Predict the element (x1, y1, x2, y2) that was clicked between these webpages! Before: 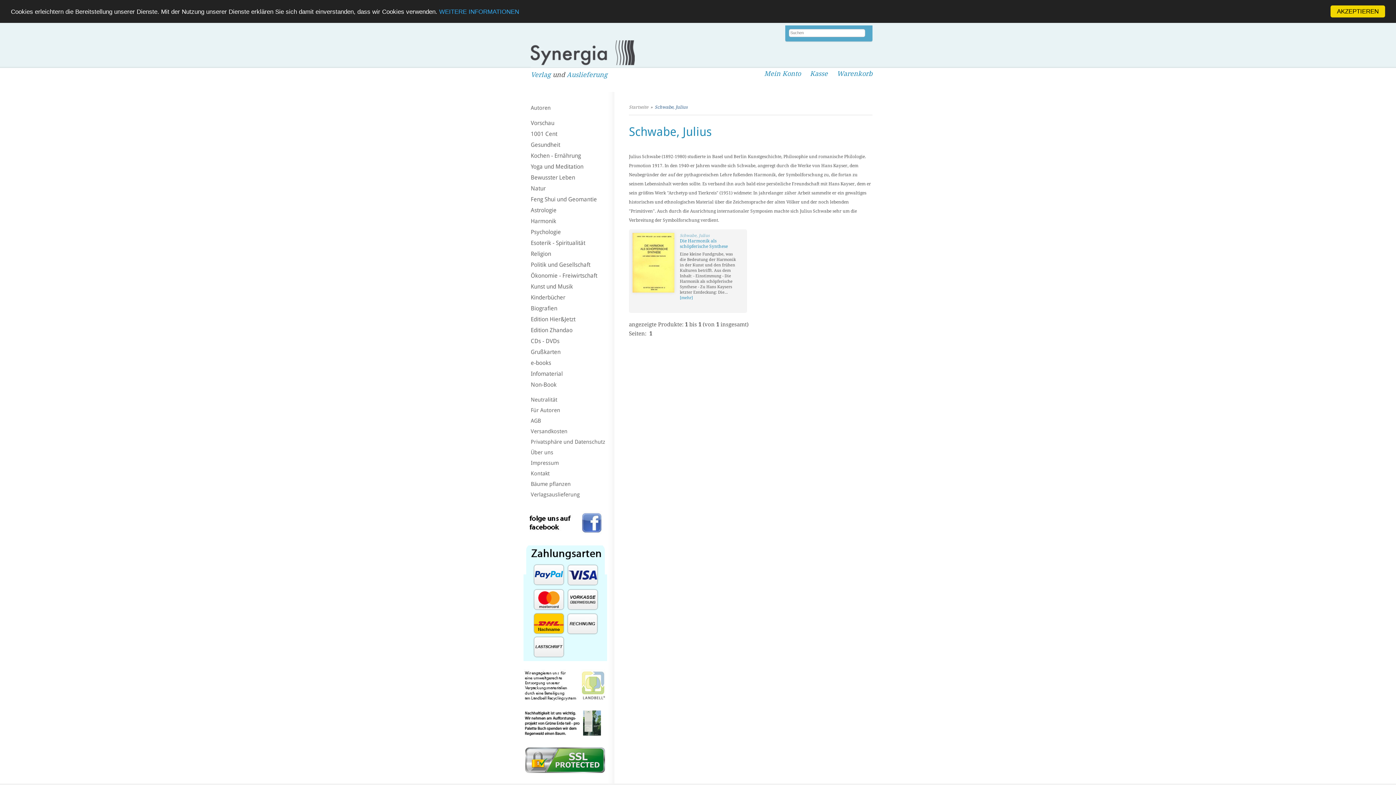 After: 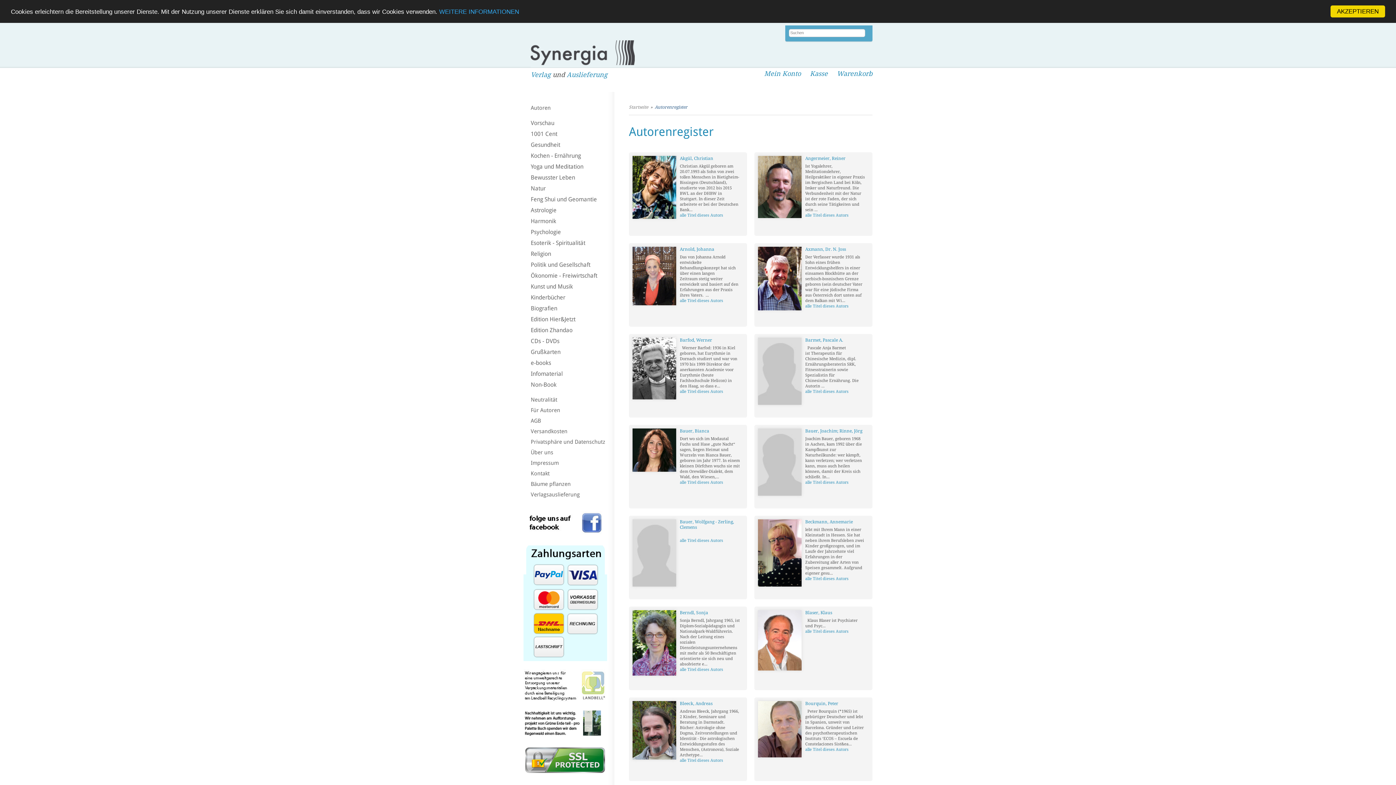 Action: bbox: (523, 102, 614, 113) label: Autoren